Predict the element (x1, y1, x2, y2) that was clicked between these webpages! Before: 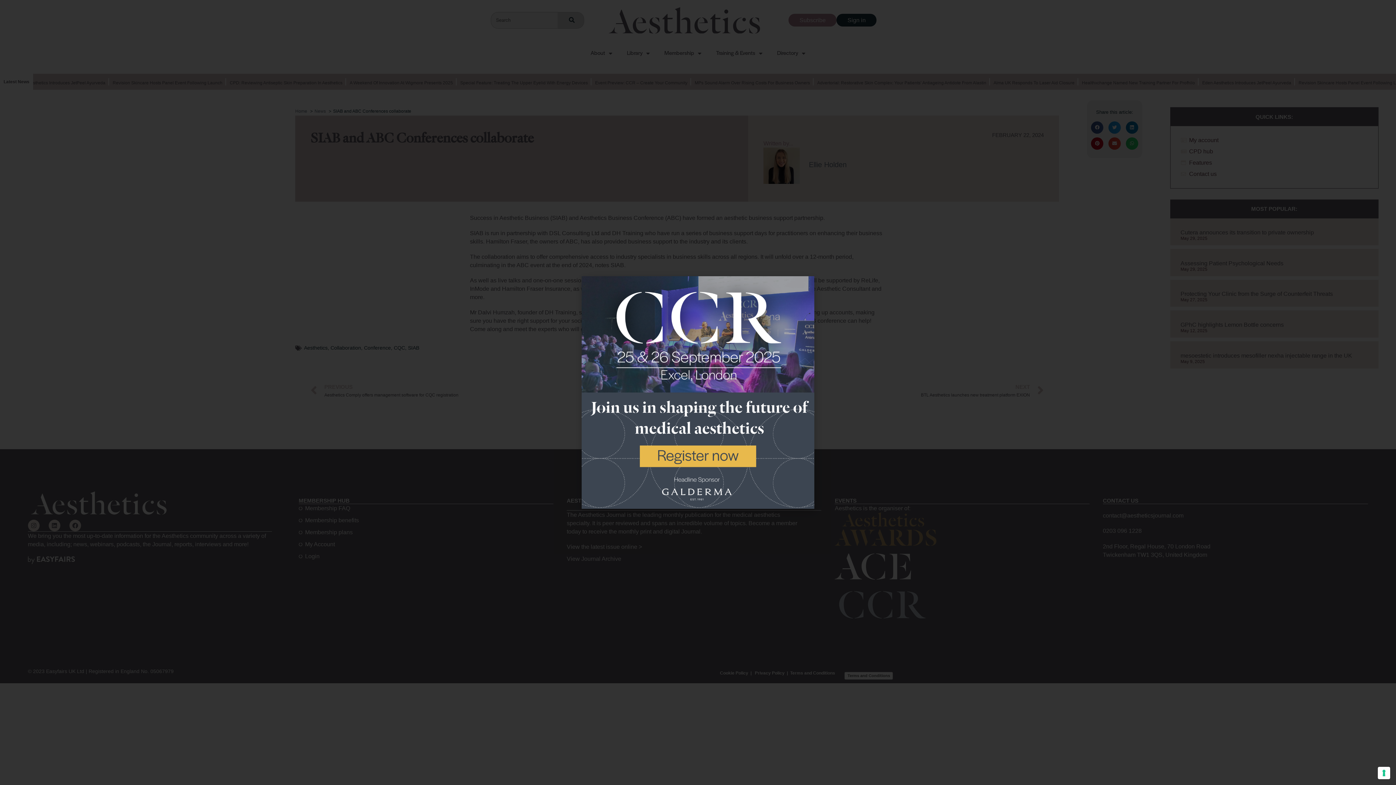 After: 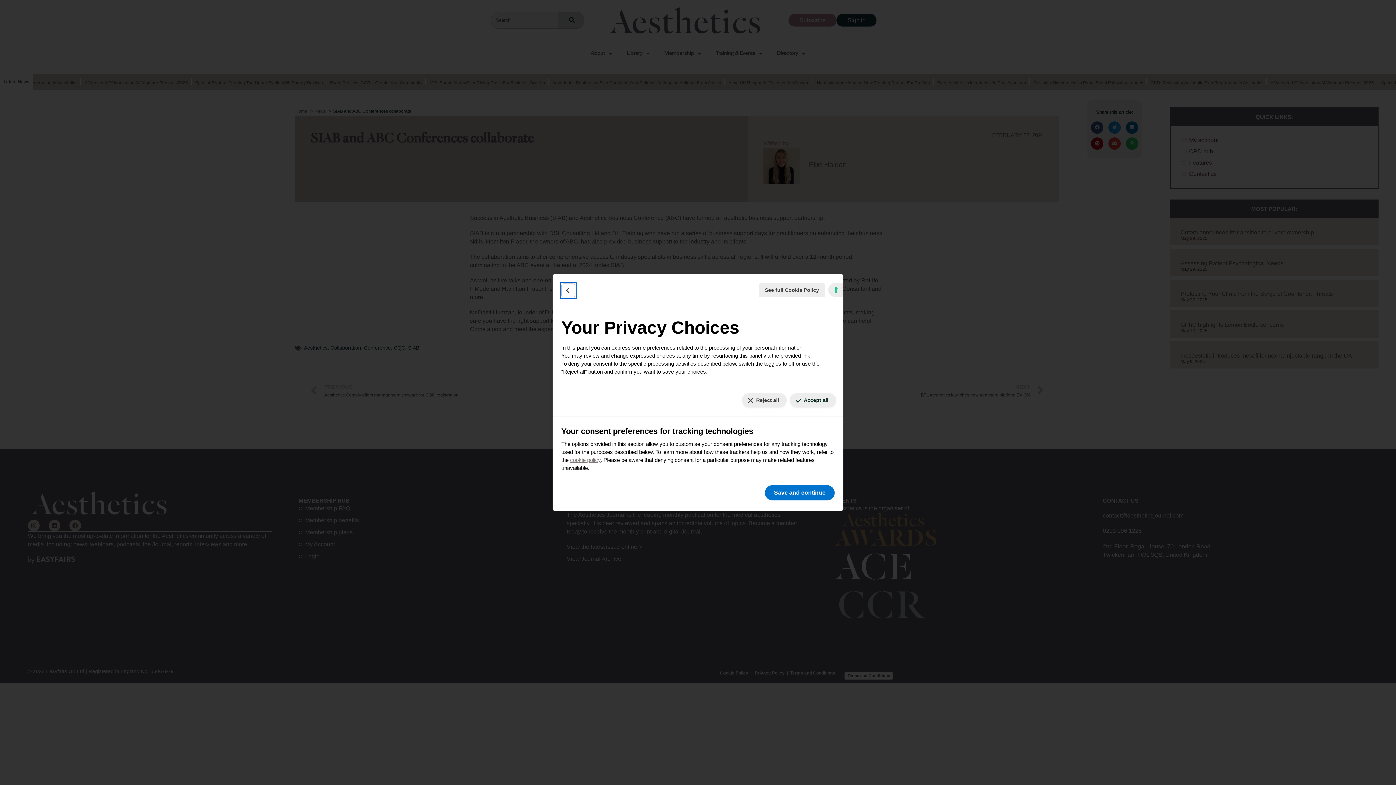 Action: label: Your consent preferences for tracking technologies bbox: (1378, 767, 1390, 779)